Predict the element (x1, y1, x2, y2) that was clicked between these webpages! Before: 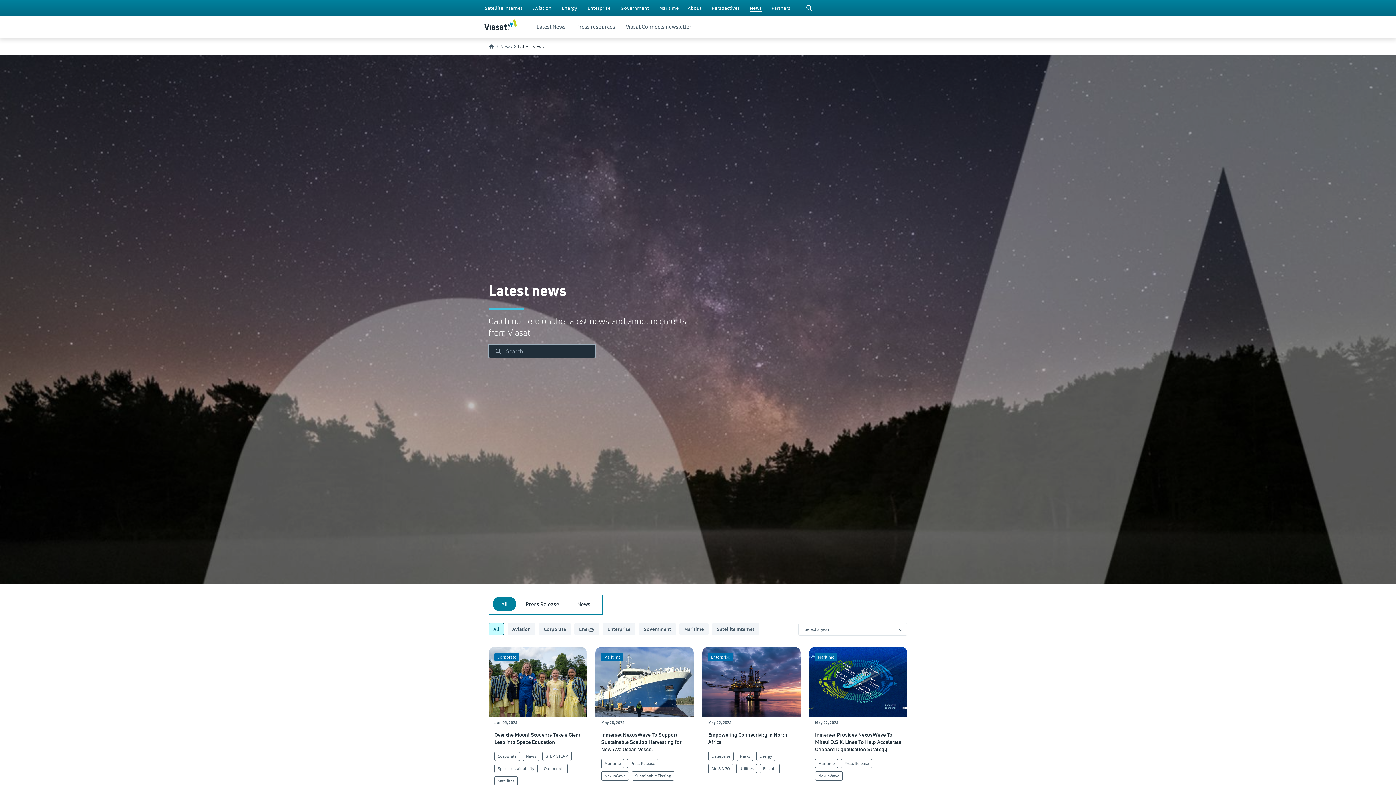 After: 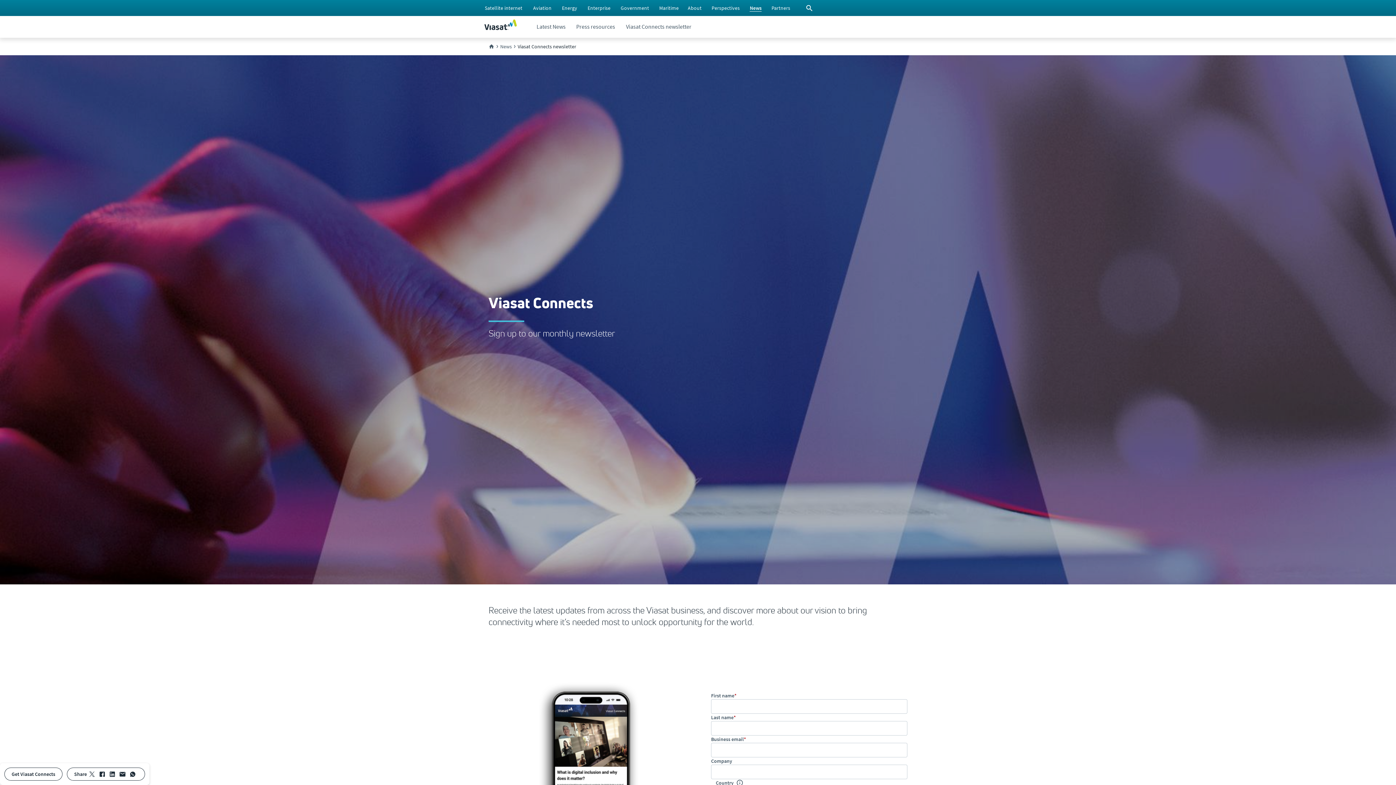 Action: bbox: (625, 16, 692, 37) label: Viasat Connects newsletter